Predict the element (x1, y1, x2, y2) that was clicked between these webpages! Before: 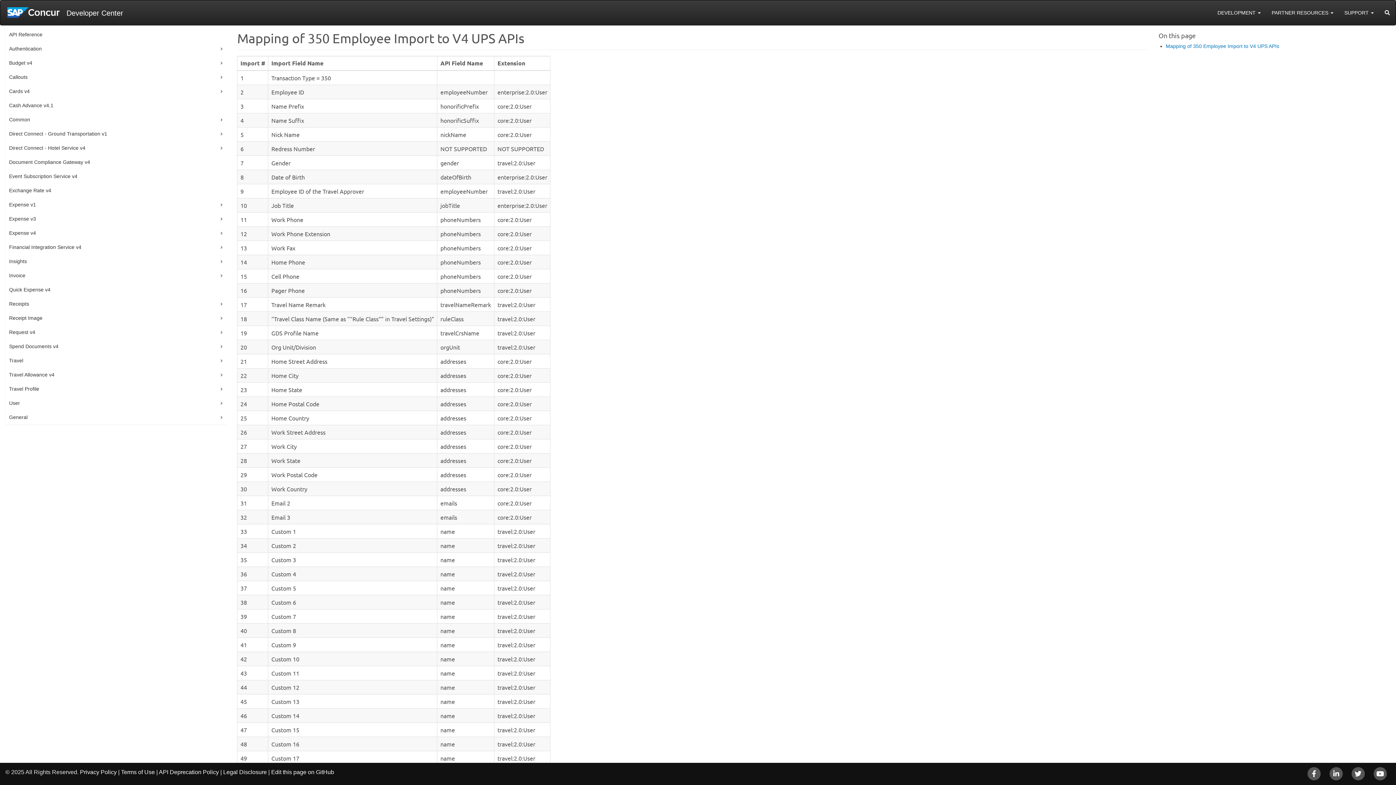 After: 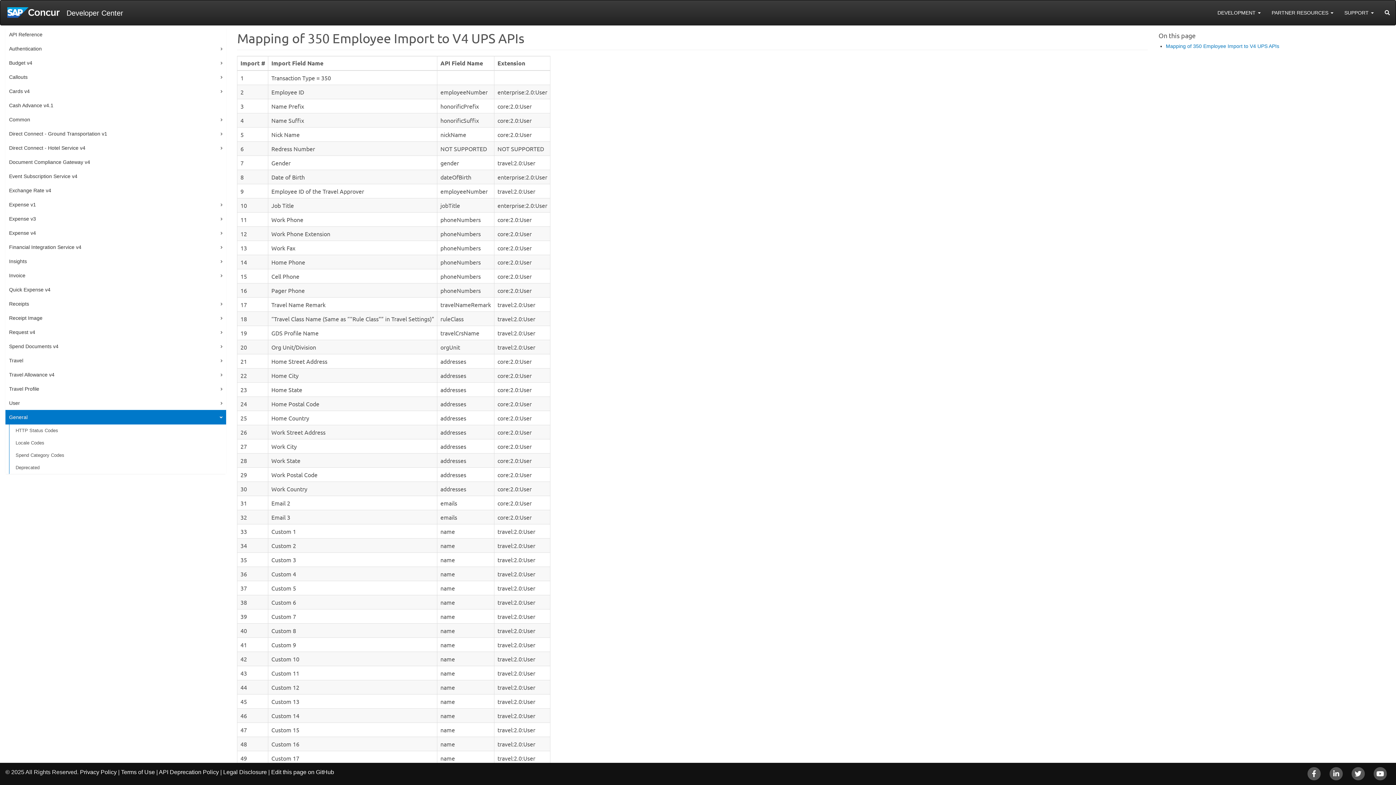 Action: bbox: (5, 410, 226, 424) label: General